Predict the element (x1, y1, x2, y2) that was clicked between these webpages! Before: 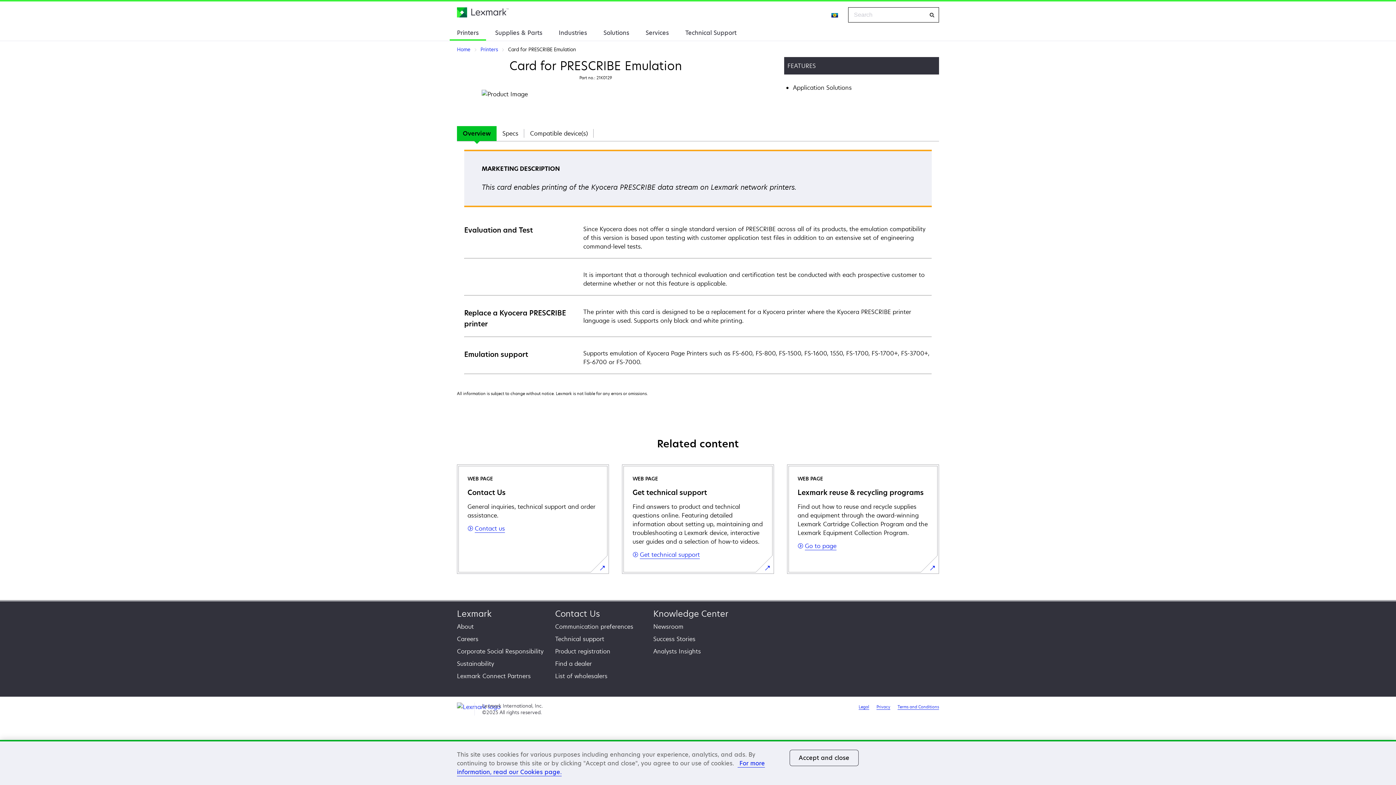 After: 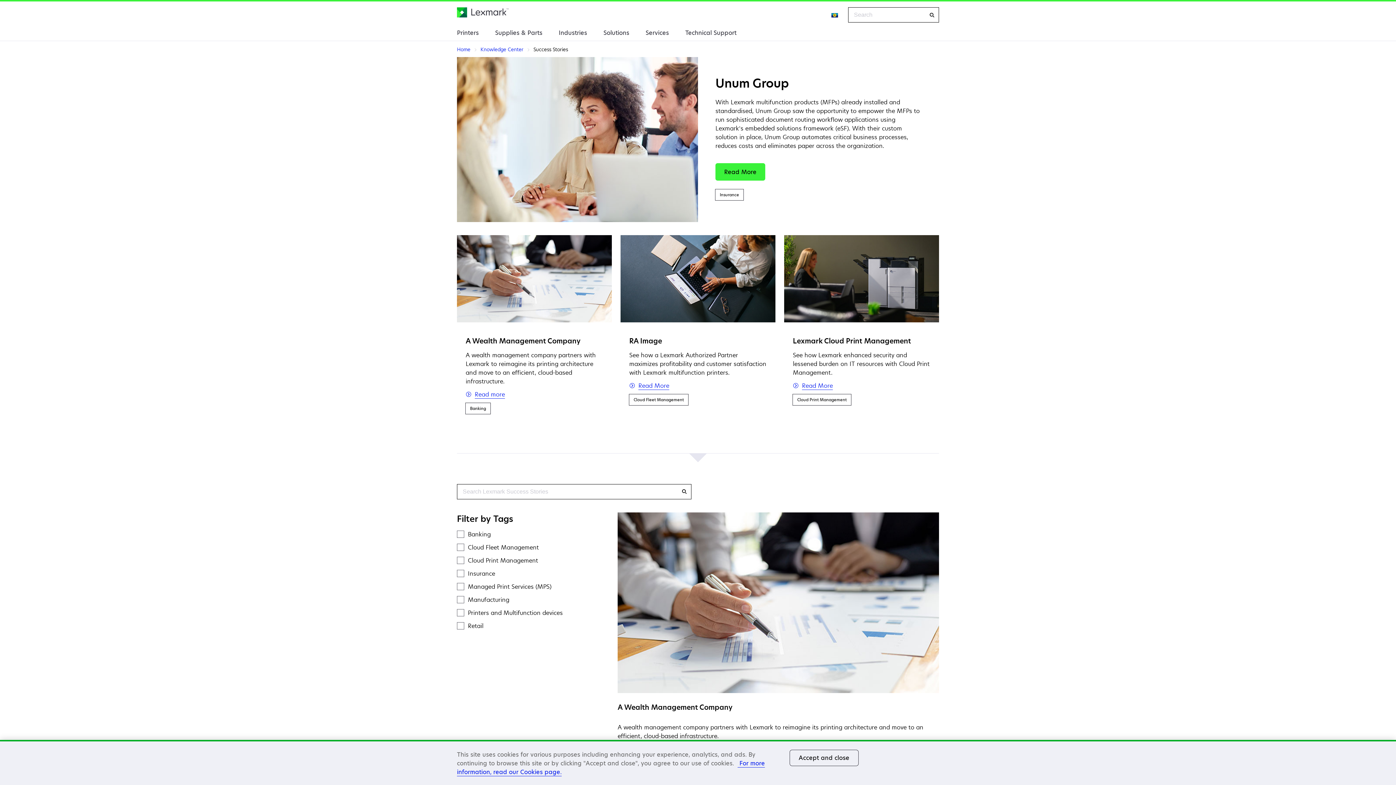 Action: bbox: (653, 635, 695, 643) label: Success Stories